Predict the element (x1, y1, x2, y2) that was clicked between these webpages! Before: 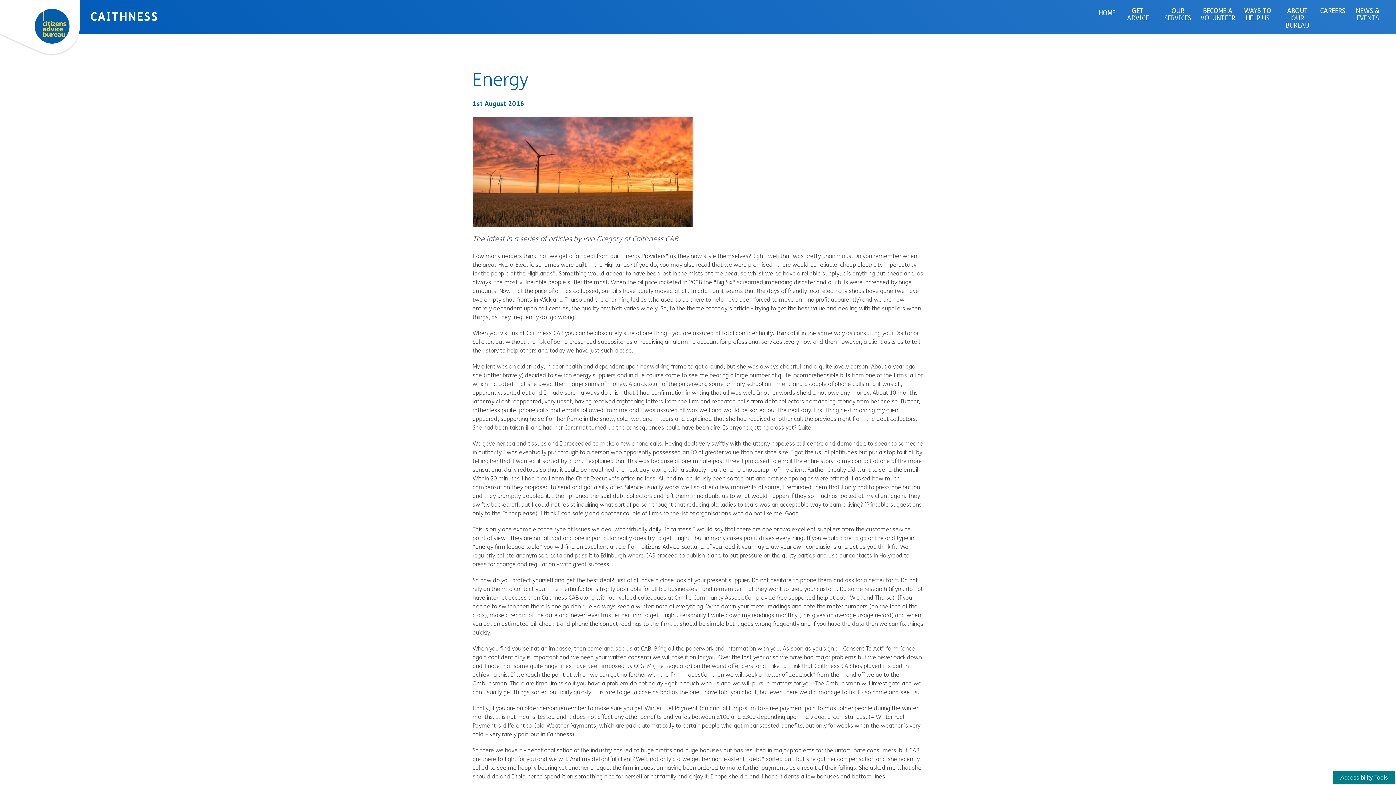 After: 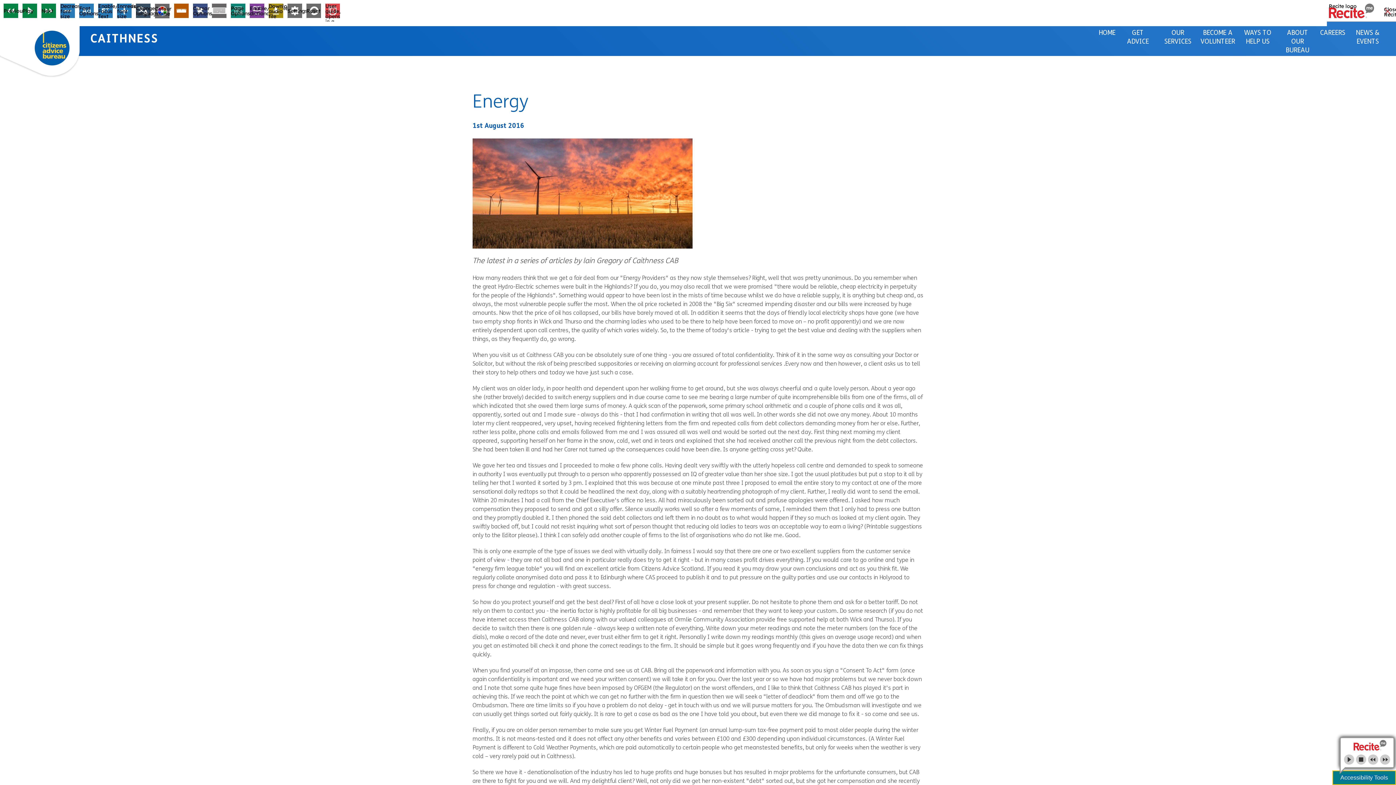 Action: bbox: (1332, 770, 1396, 785) label: Accessibility Tools